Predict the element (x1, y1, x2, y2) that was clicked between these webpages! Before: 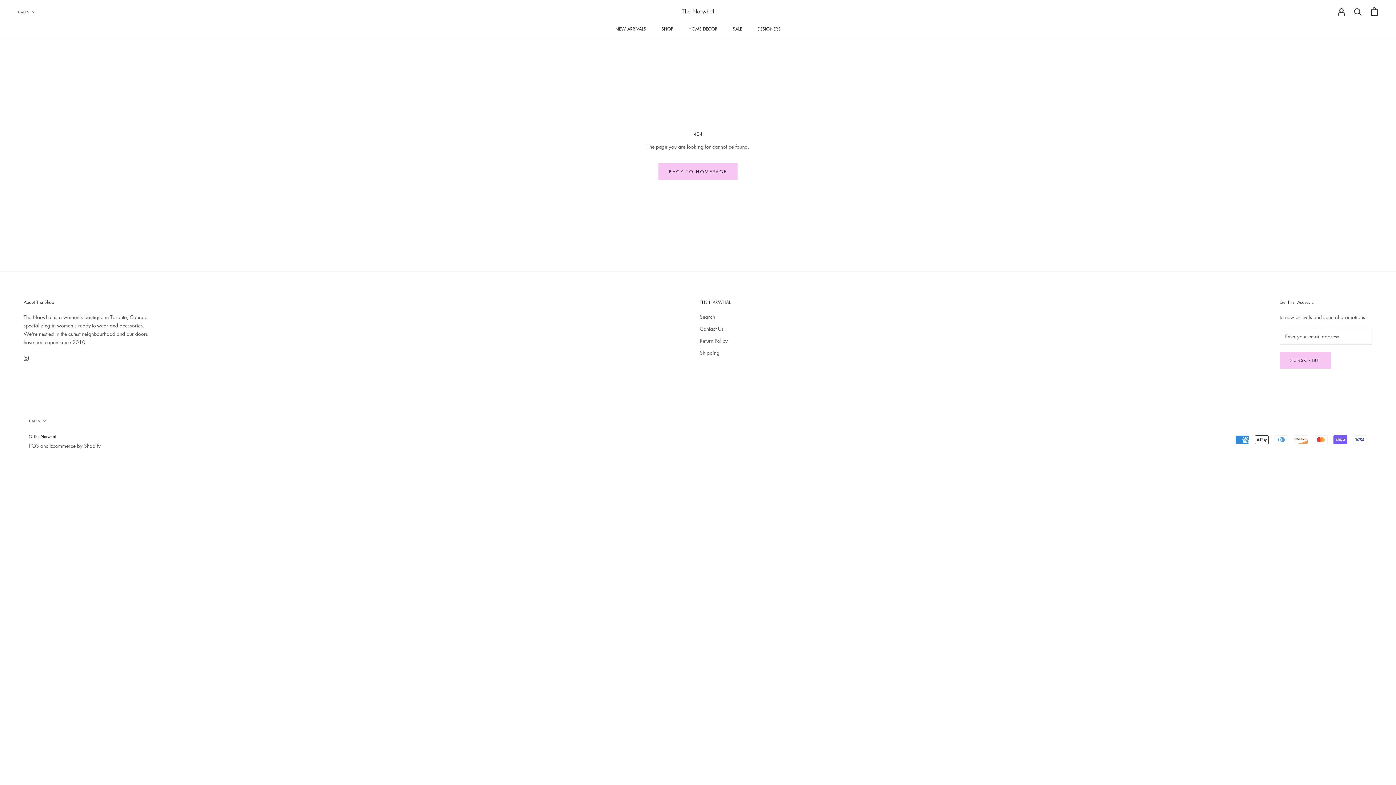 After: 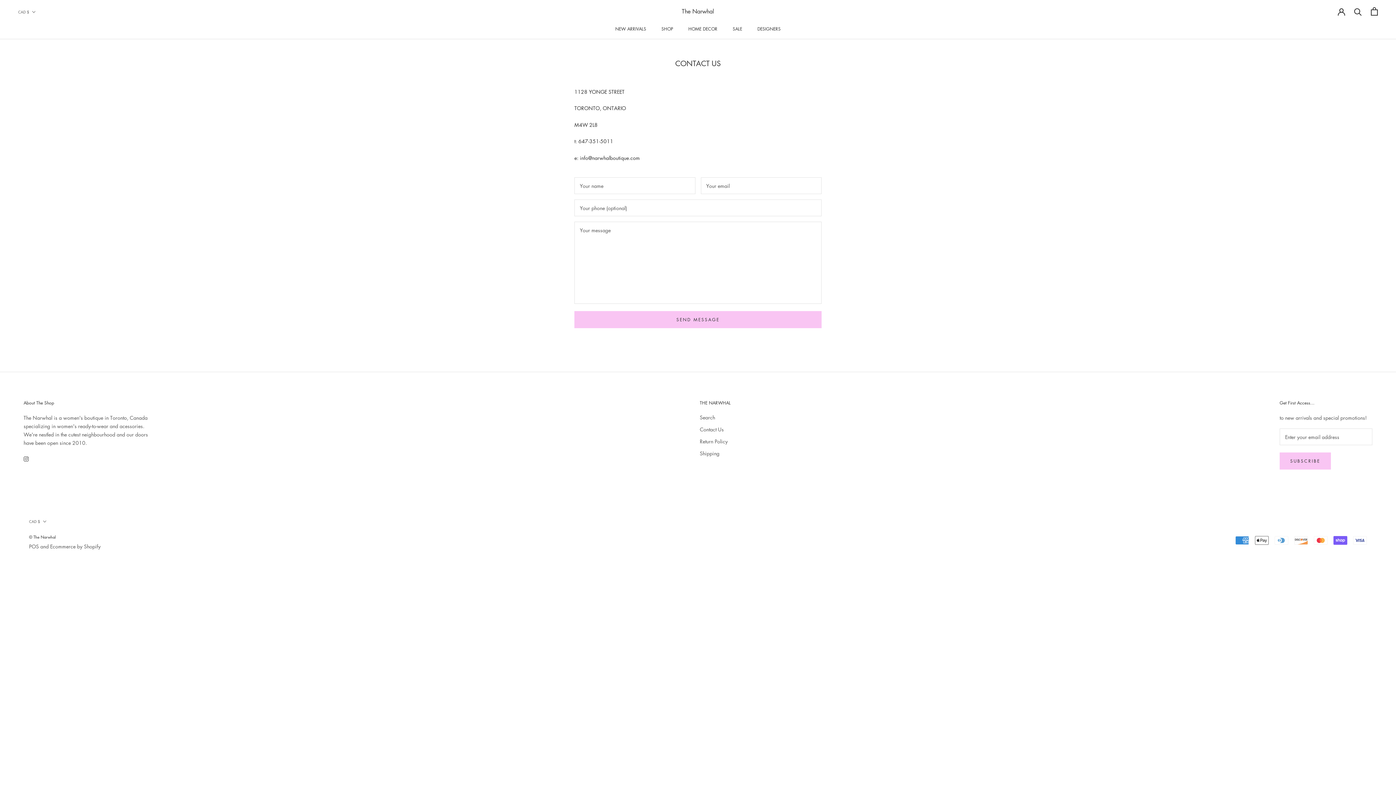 Action: bbox: (700, 325, 730, 332) label: Contact Us